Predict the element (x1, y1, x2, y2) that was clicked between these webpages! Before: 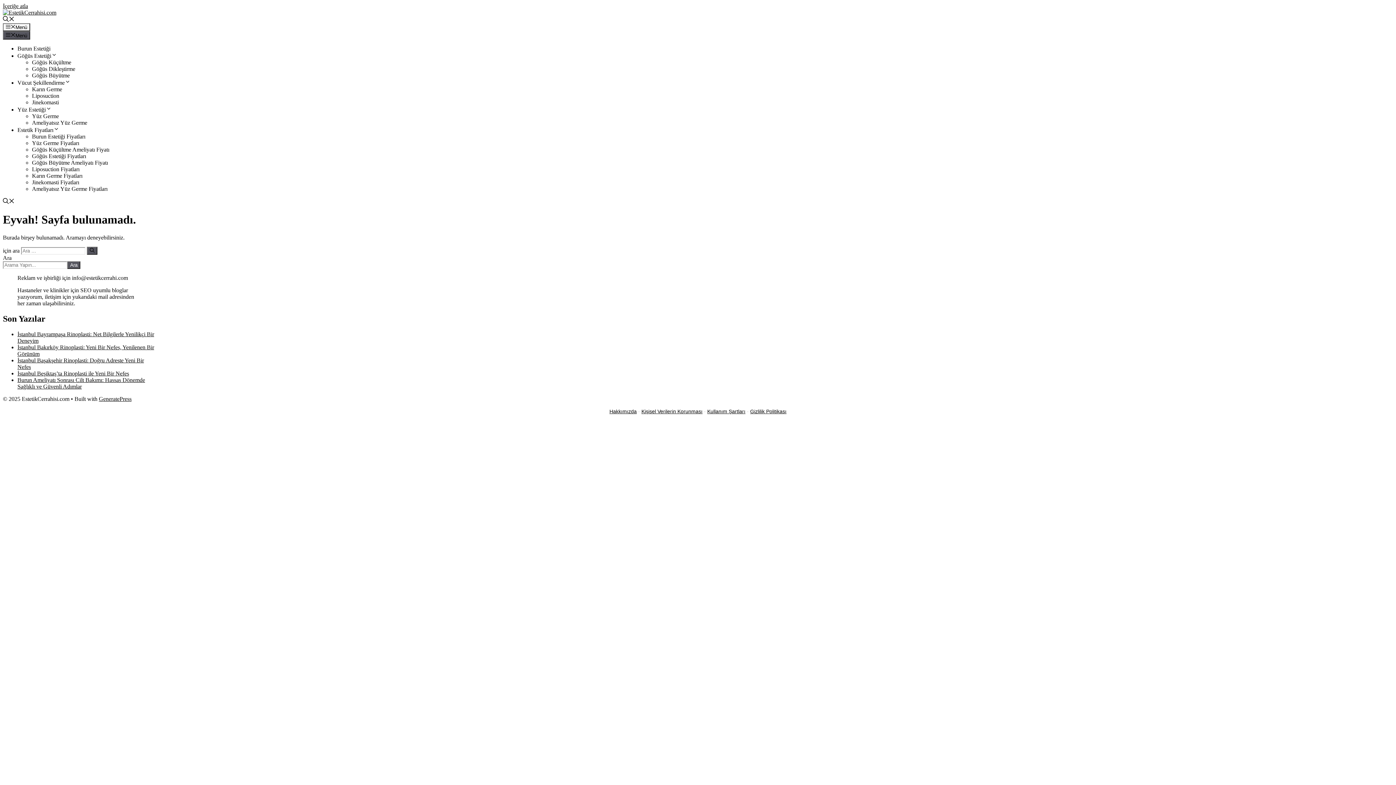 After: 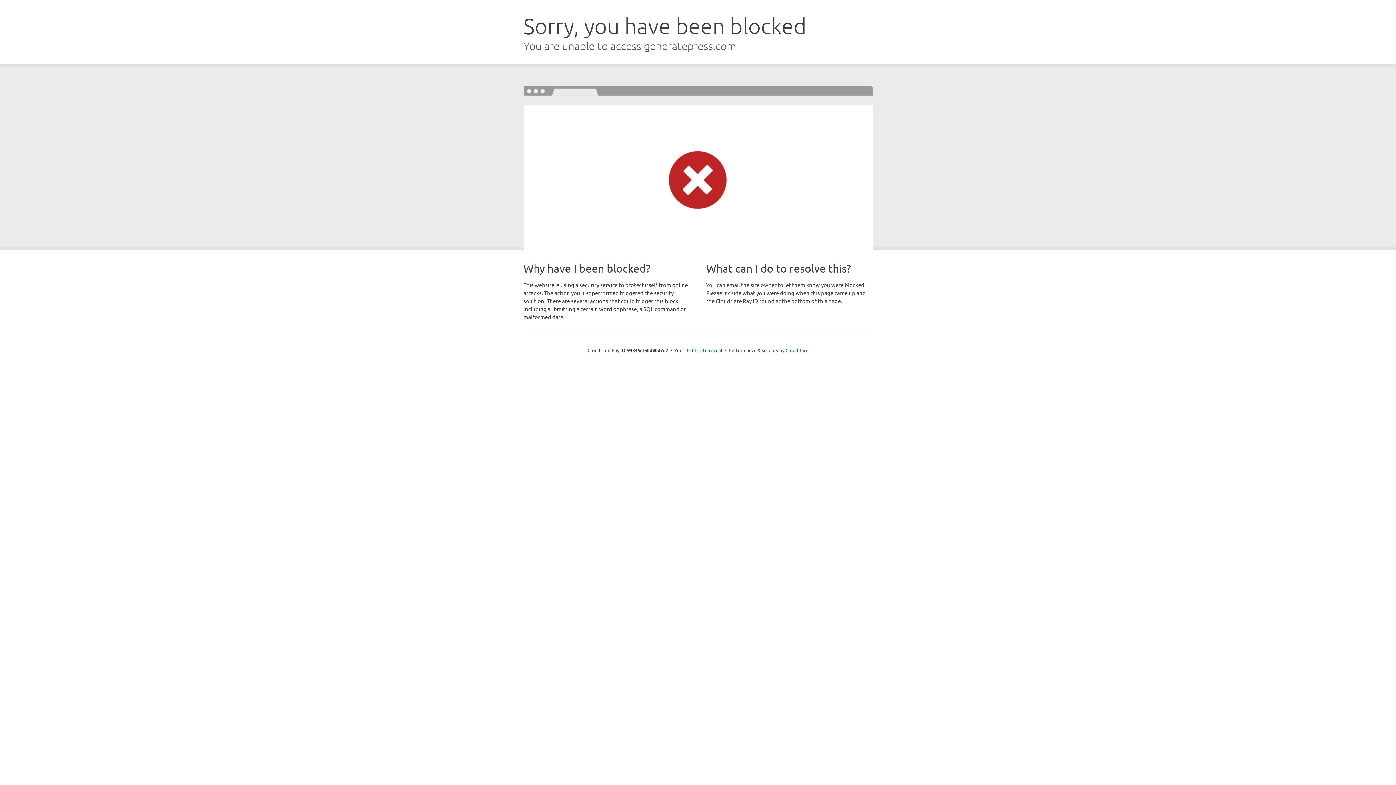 Action: label: GeneratePress bbox: (98, 395, 131, 402)